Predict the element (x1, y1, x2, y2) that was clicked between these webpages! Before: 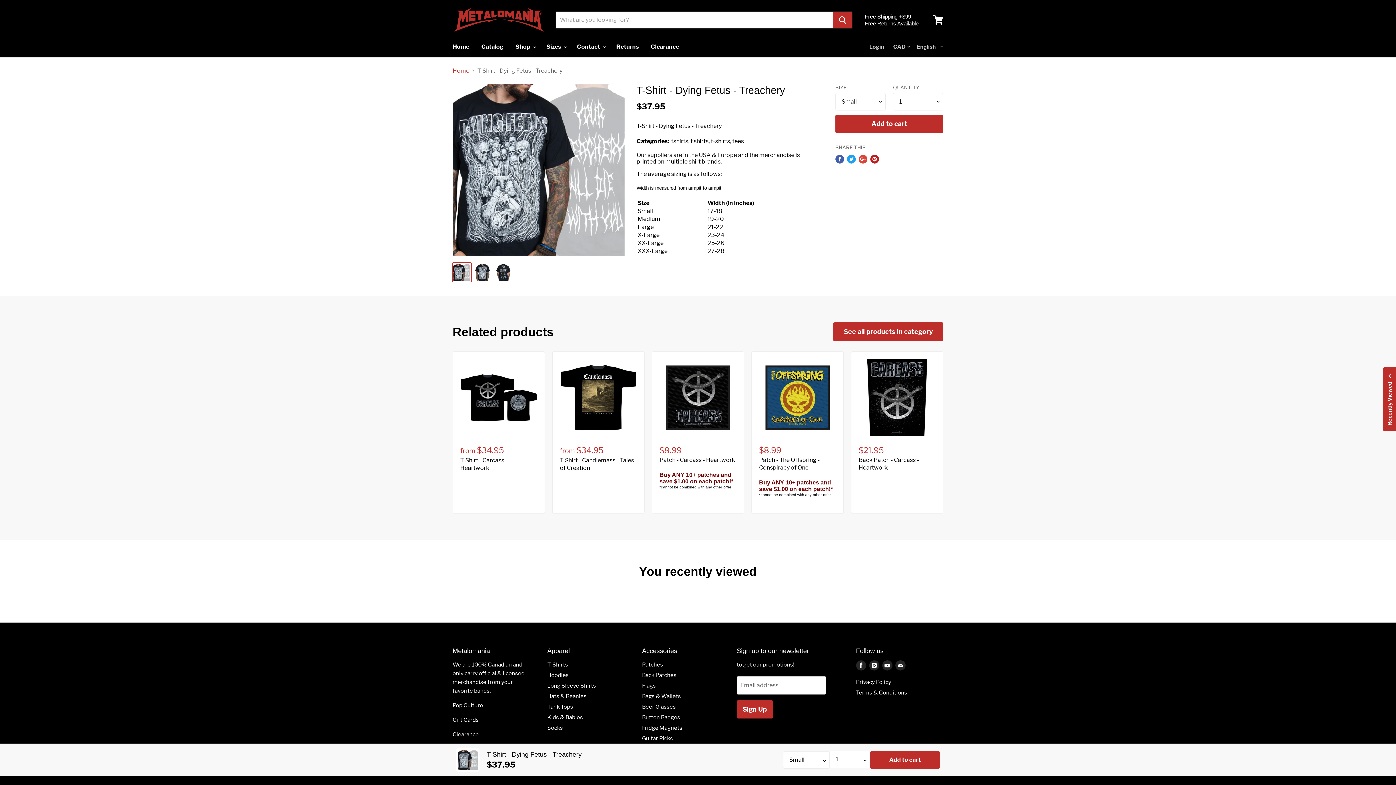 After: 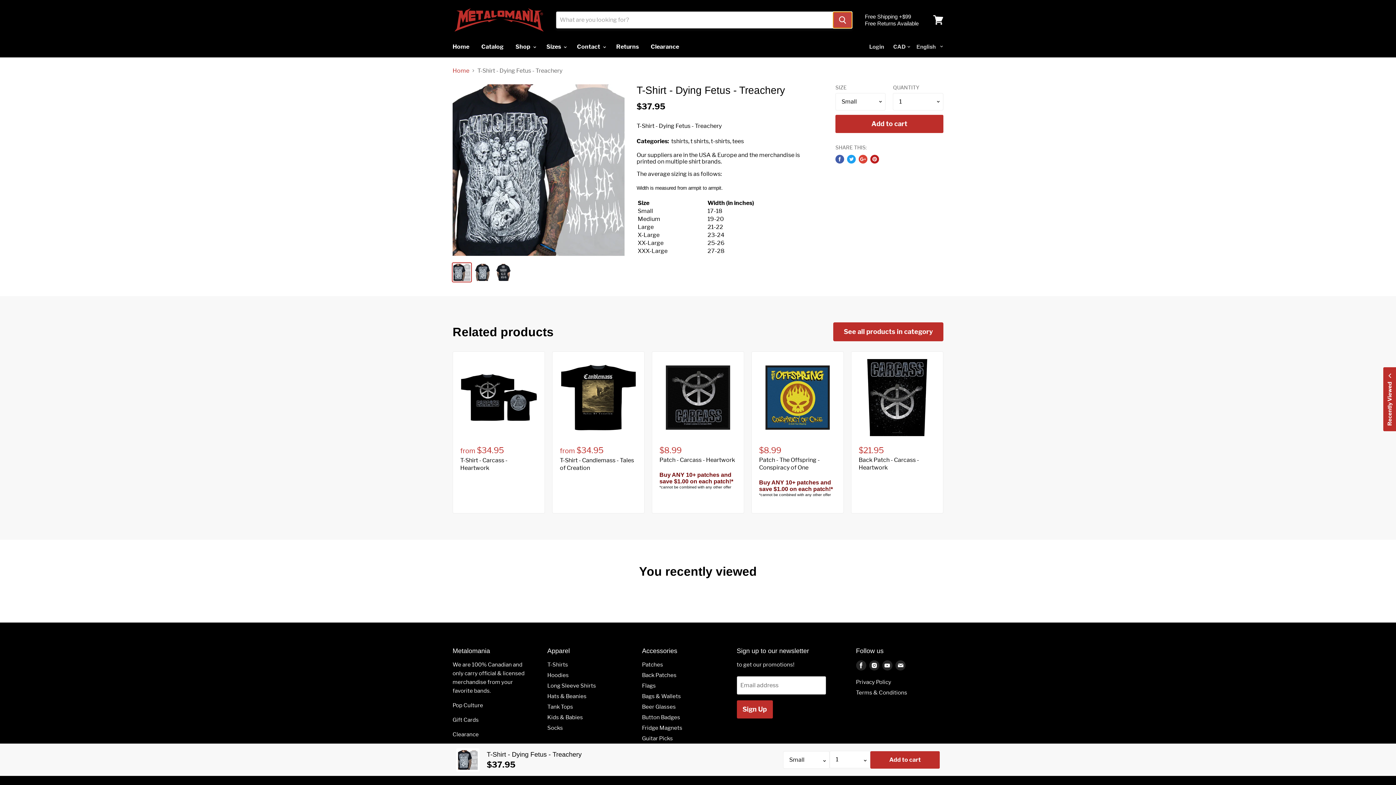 Action: label: Search bbox: (833, 11, 852, 28)